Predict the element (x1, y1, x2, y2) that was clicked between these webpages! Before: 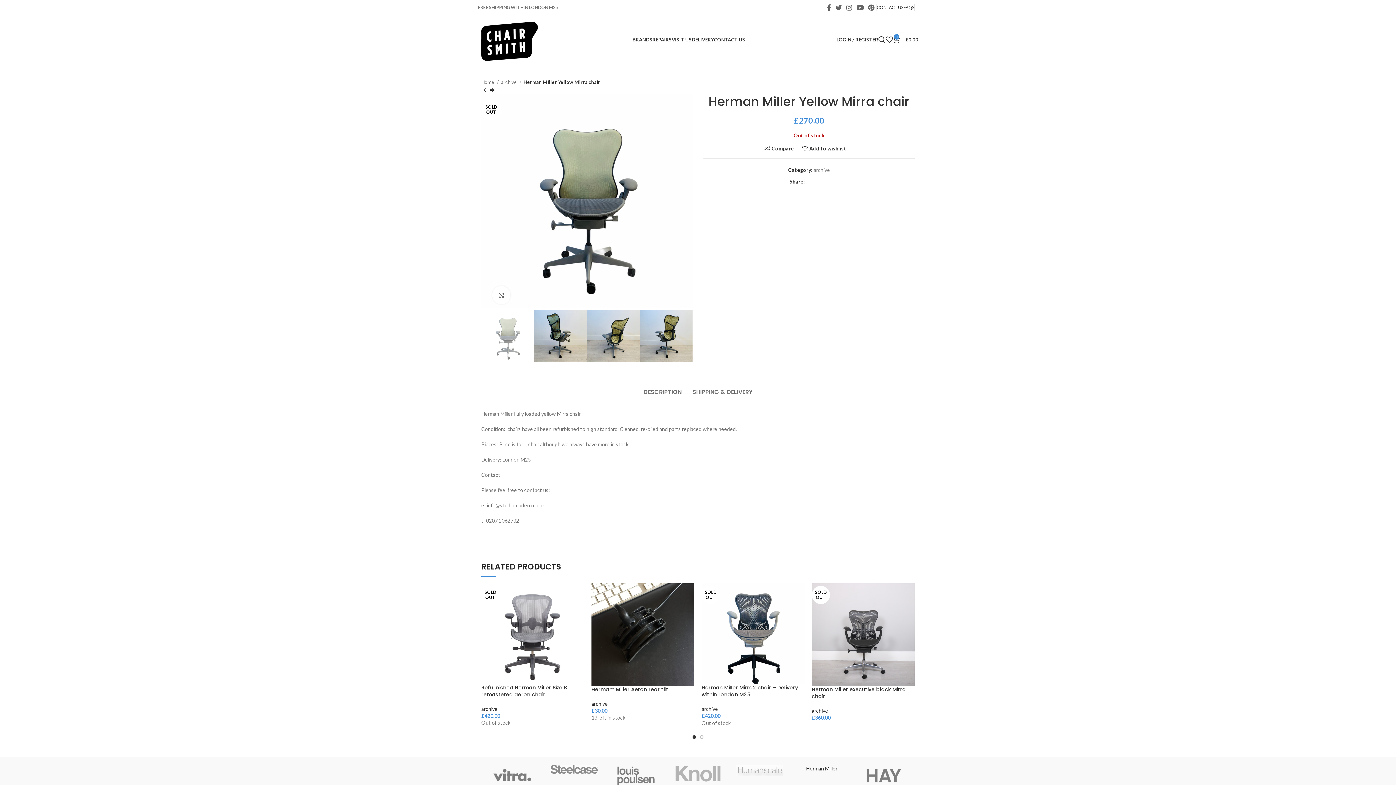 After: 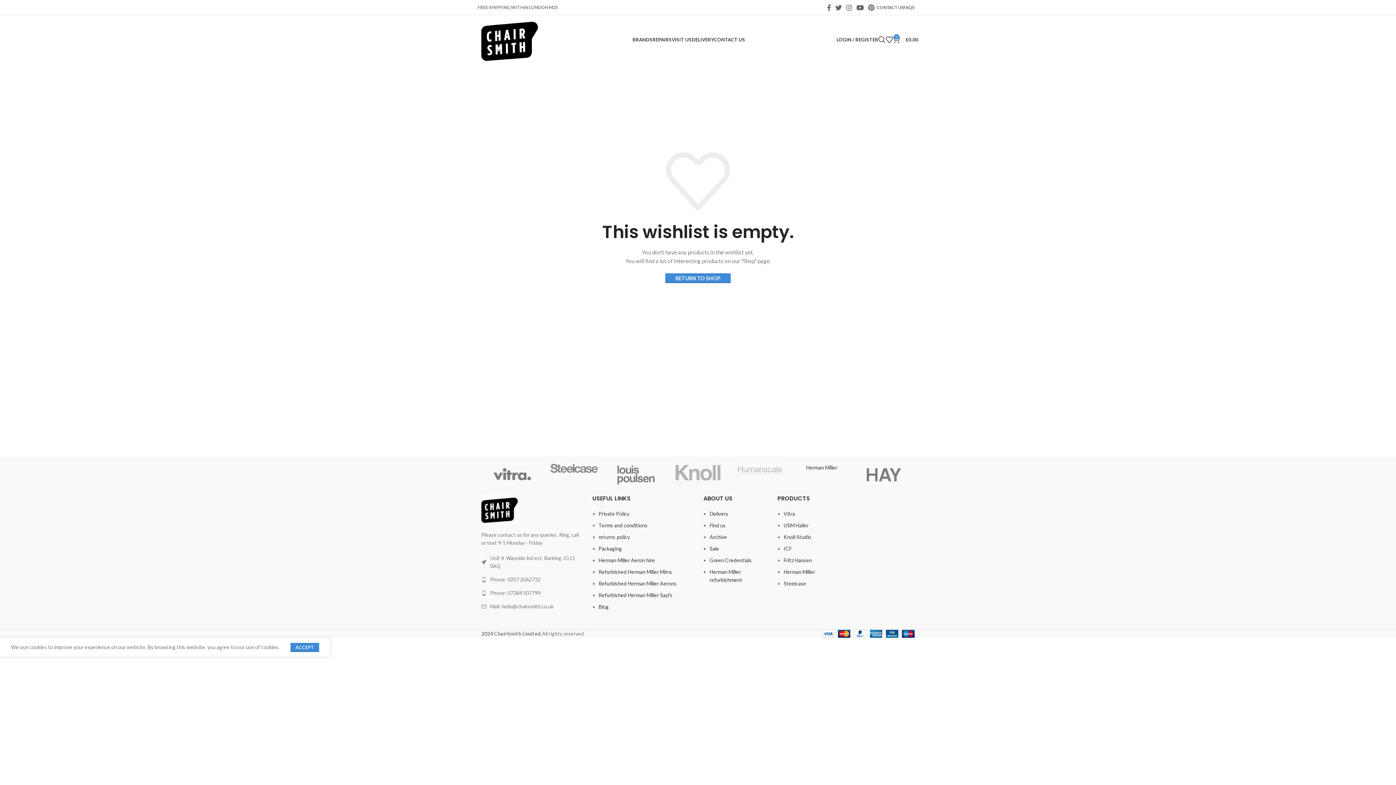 Action: bbox: (885, 32, 893, 46)